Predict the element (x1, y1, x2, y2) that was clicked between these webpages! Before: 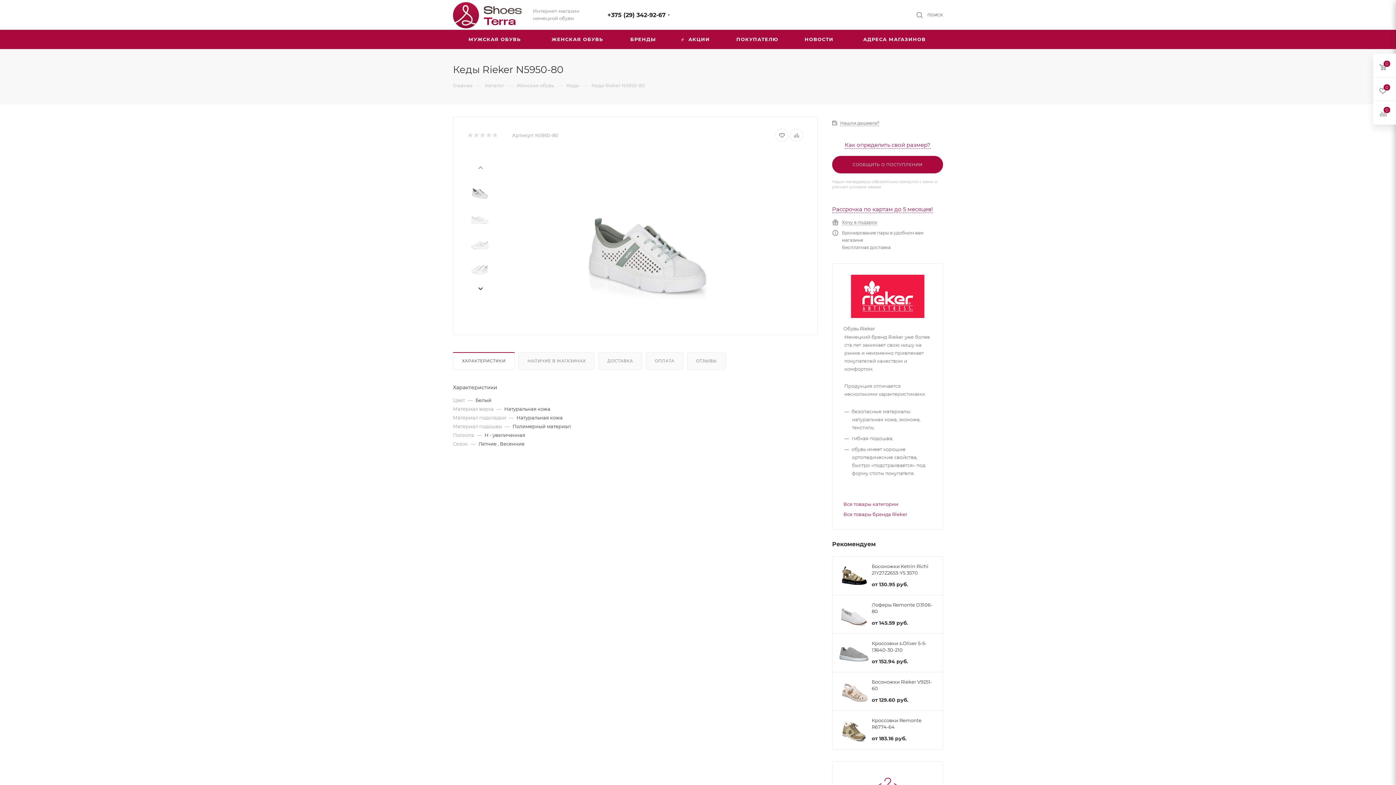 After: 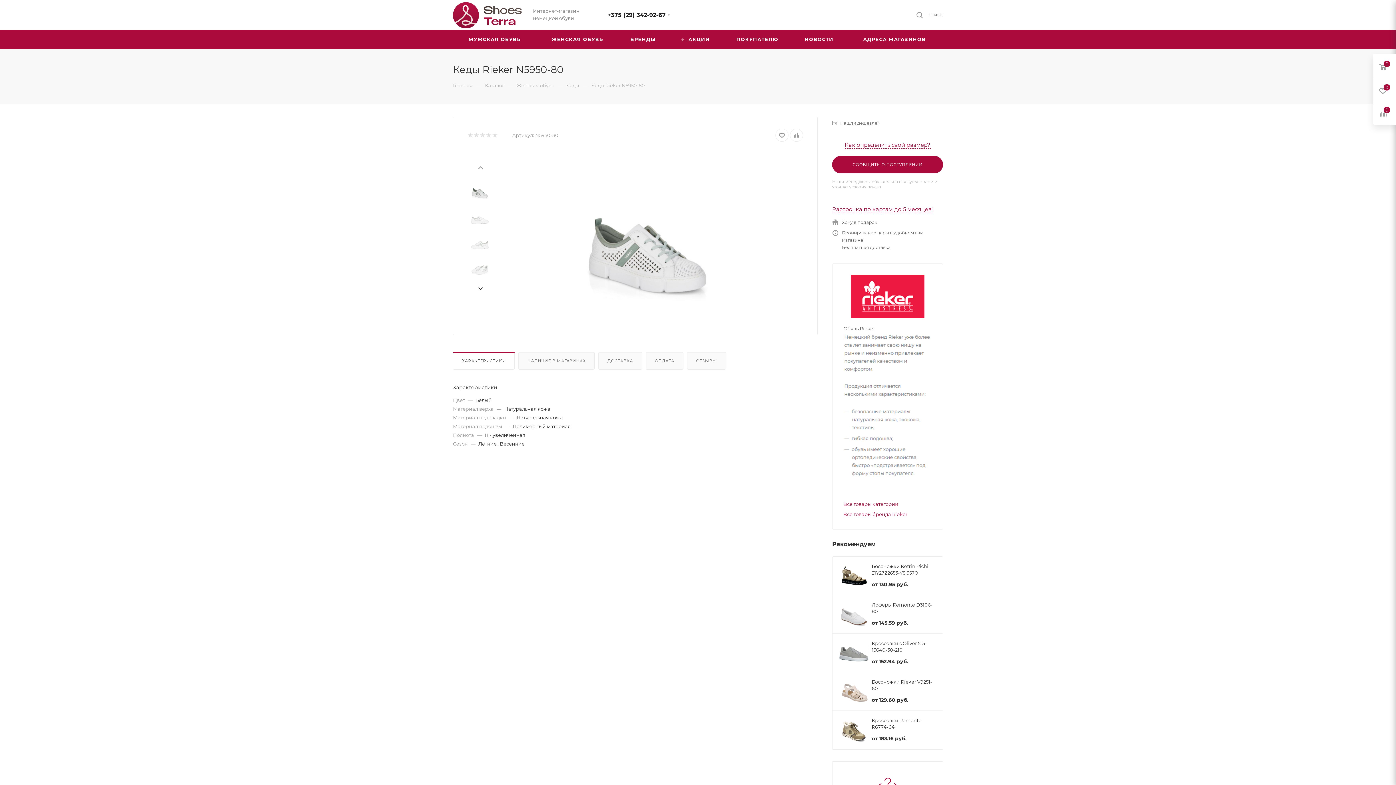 Action: bbox: (473, 160, 487, 174)